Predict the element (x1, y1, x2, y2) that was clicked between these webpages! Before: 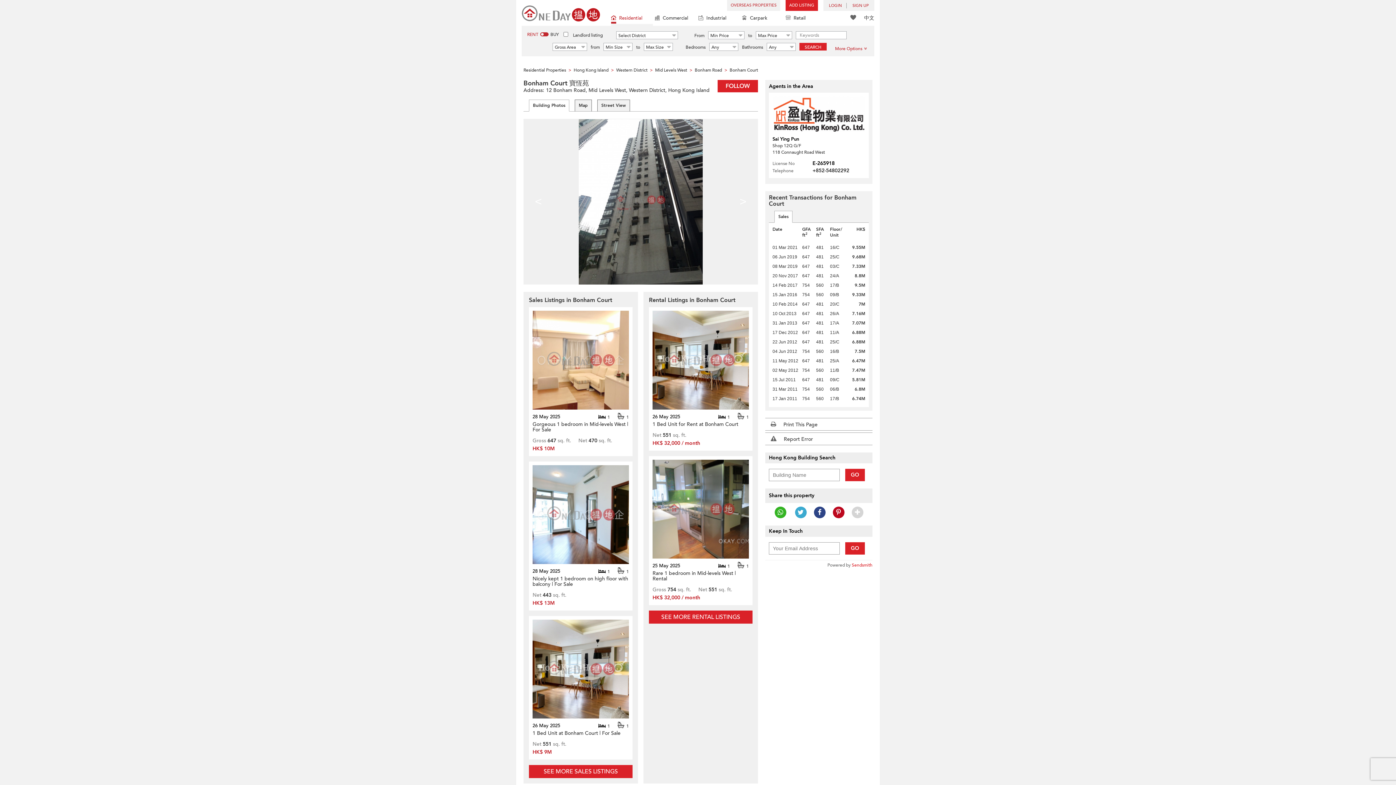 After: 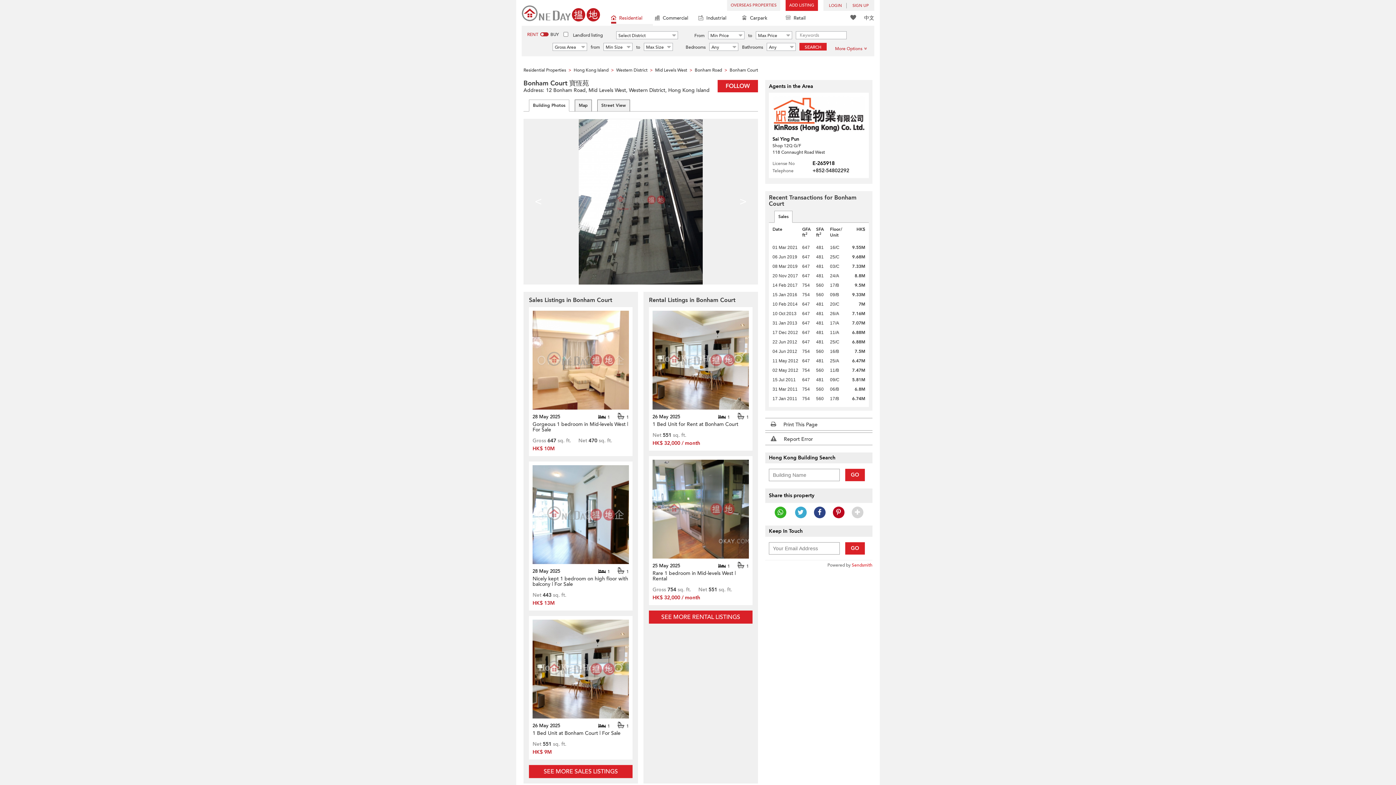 Action: bbox: (652, 460, 749, 558)